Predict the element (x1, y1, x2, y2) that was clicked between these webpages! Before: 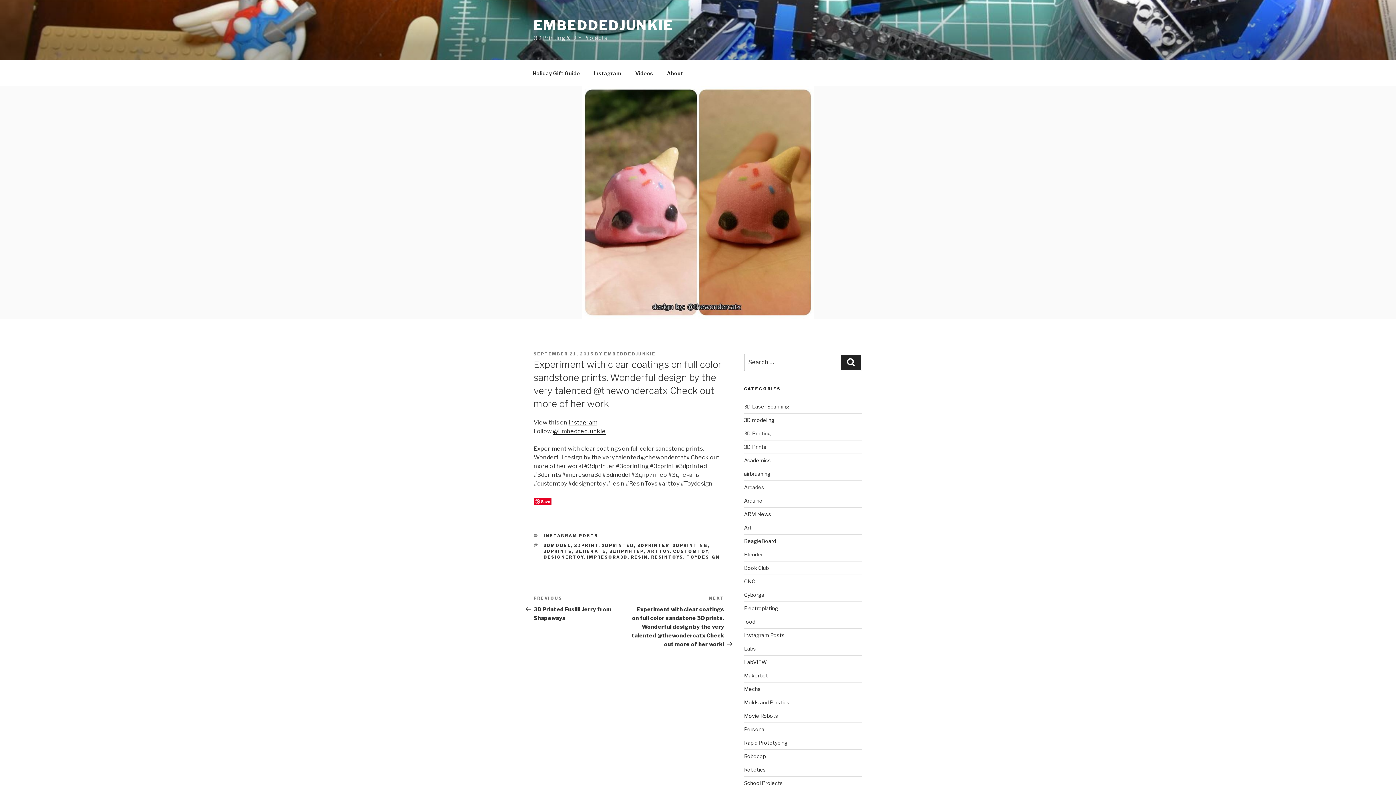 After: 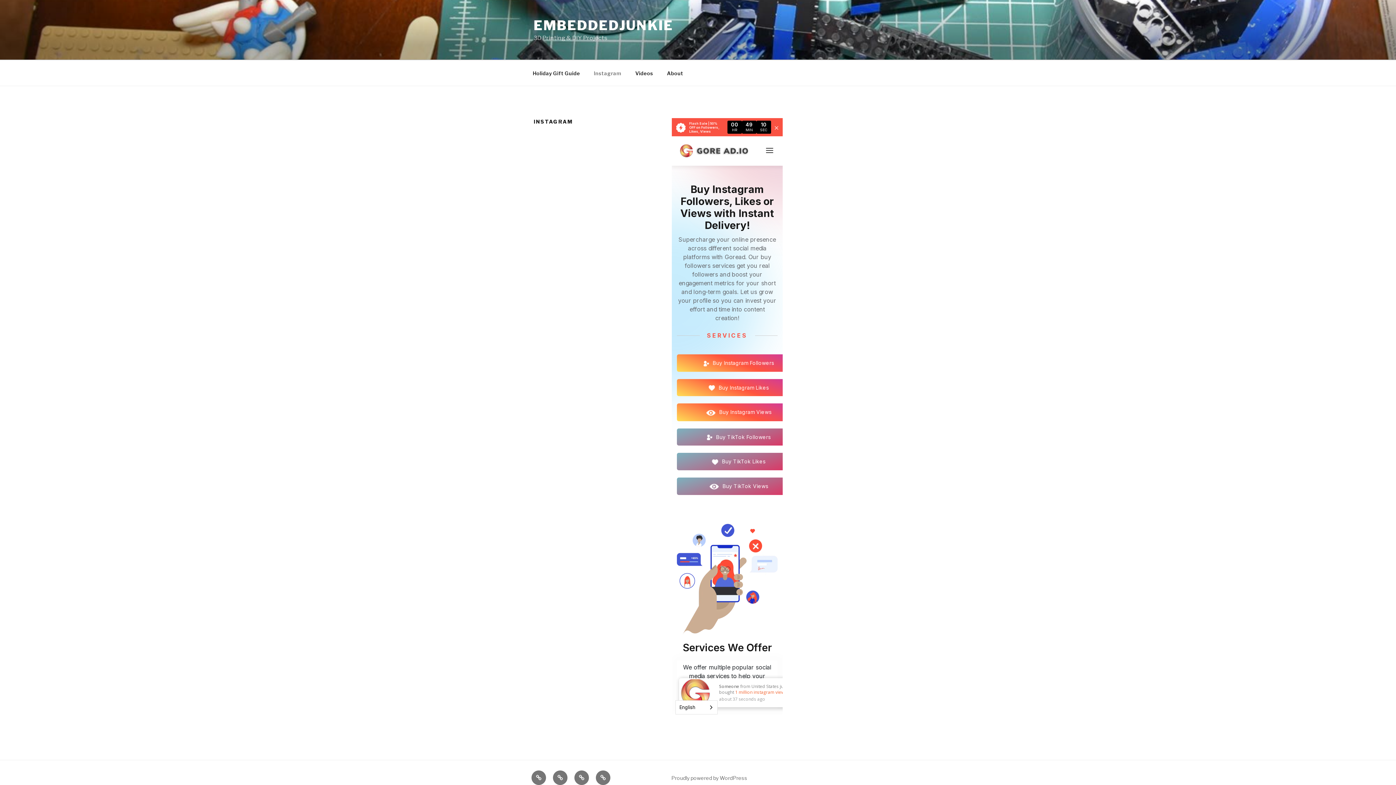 Action: label: Instagram bbox: (587, 64, 628, 82)